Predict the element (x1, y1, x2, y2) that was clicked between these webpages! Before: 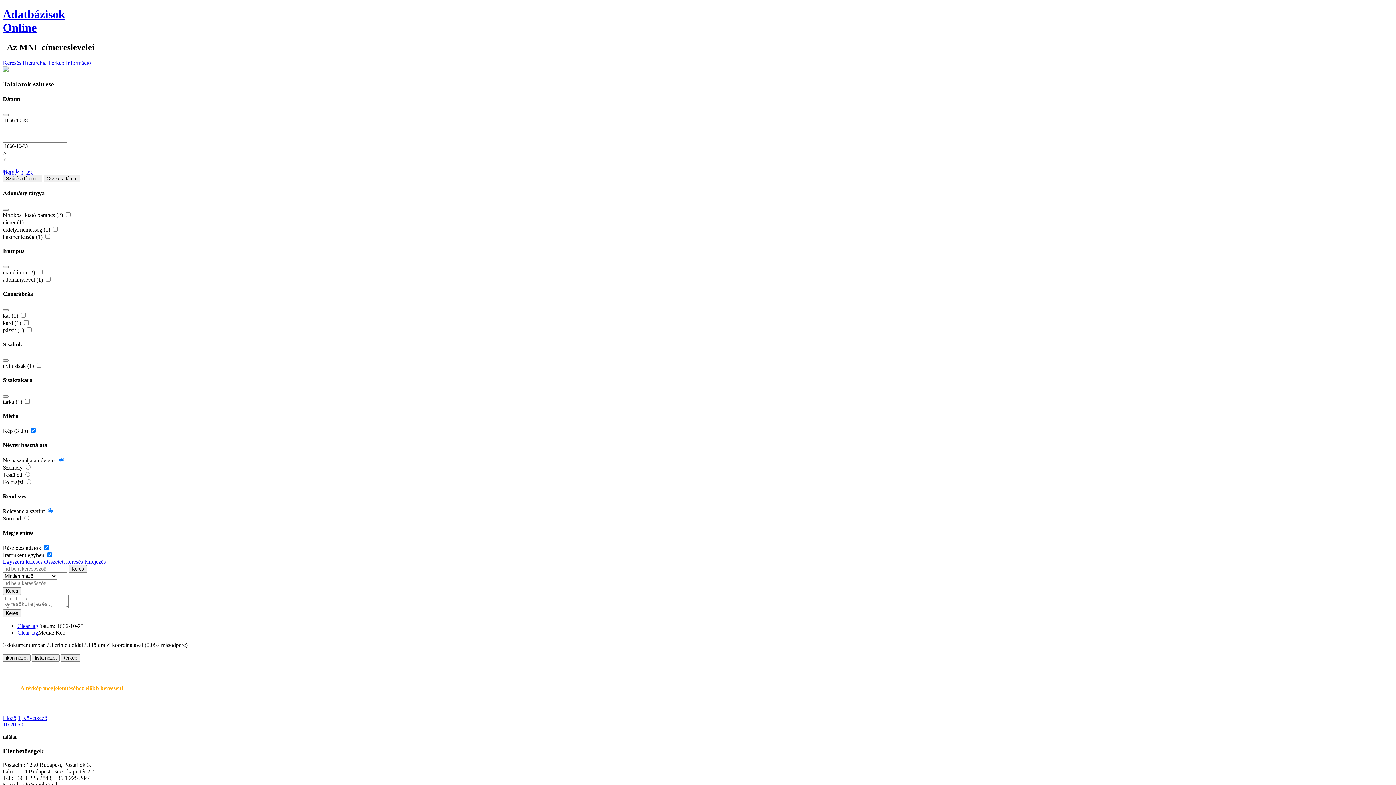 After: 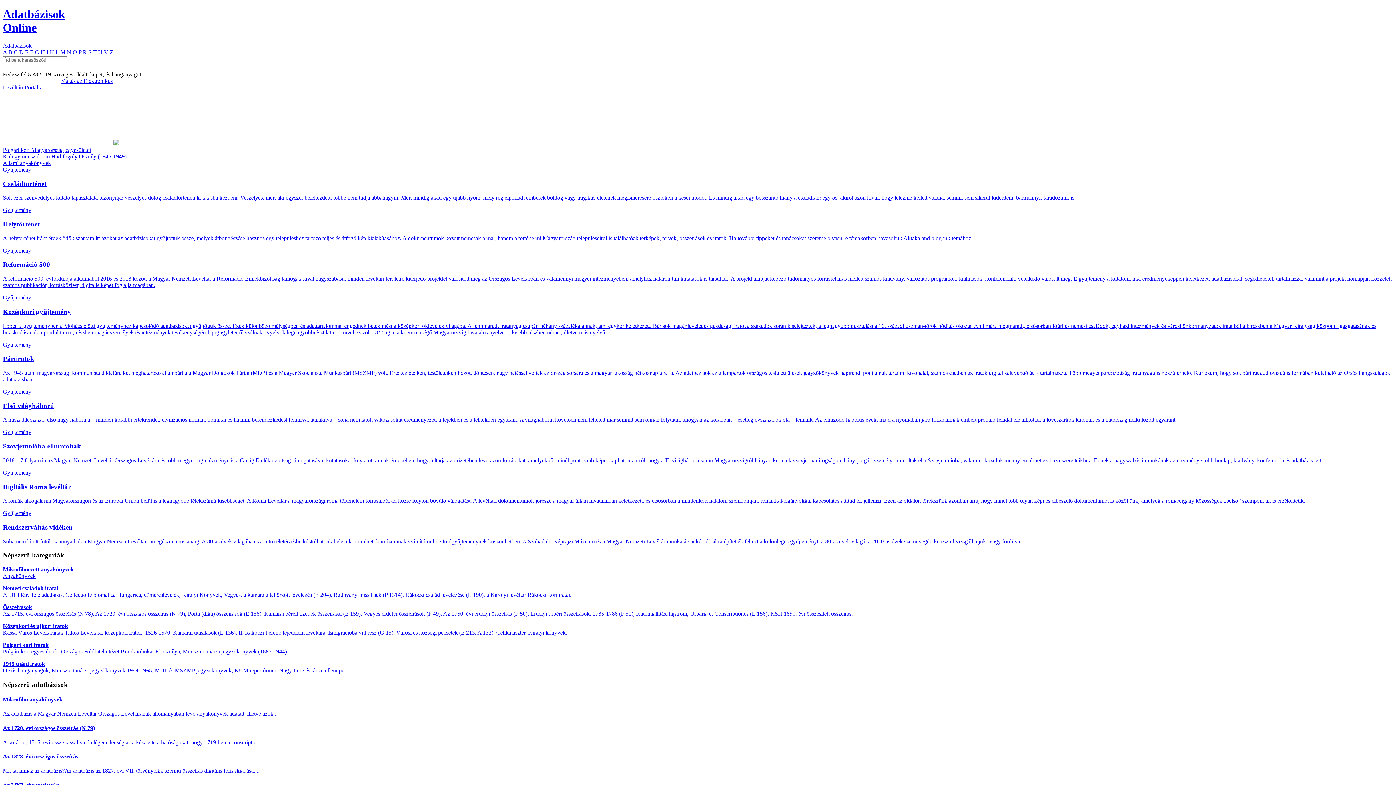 Action: label: Adatbázisok
Online bbox: (2, 7, 1393, 34)